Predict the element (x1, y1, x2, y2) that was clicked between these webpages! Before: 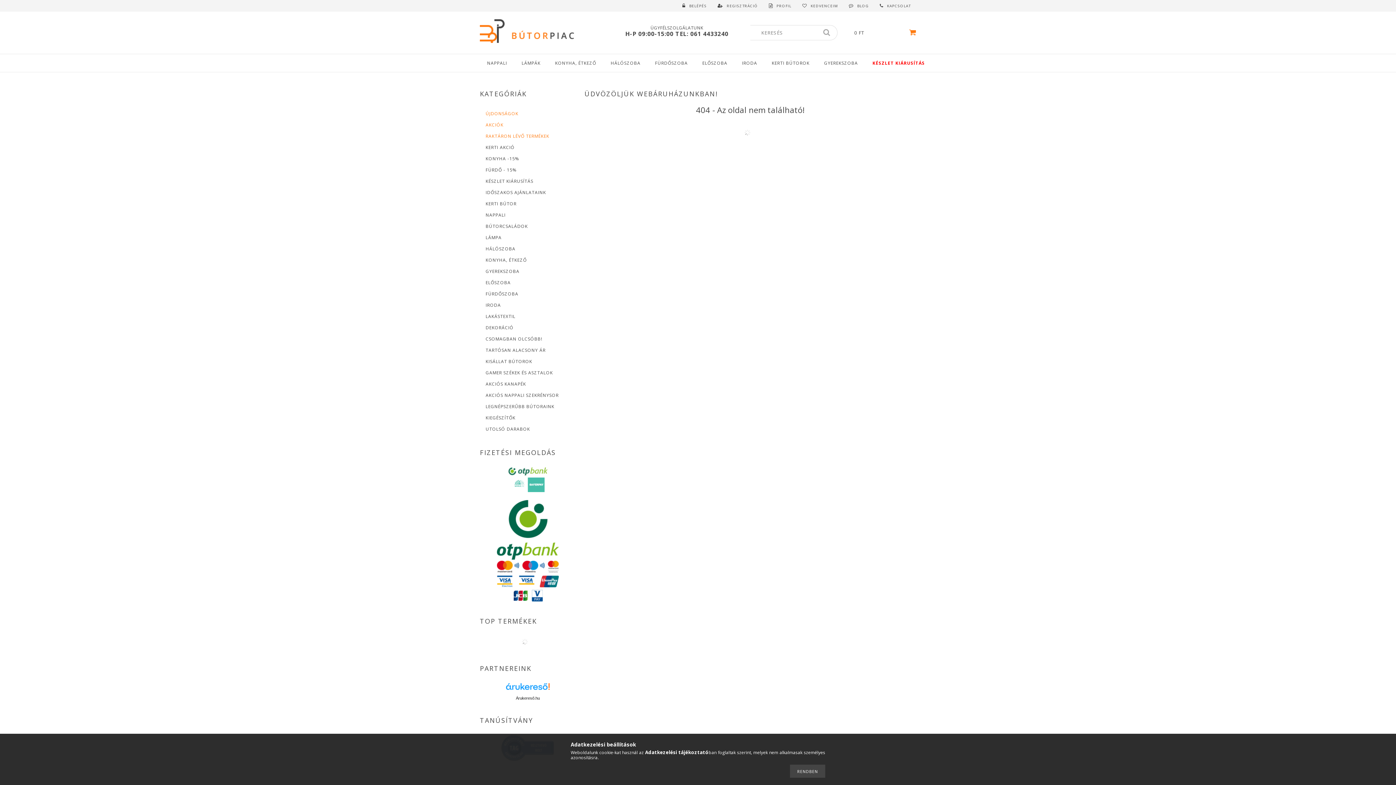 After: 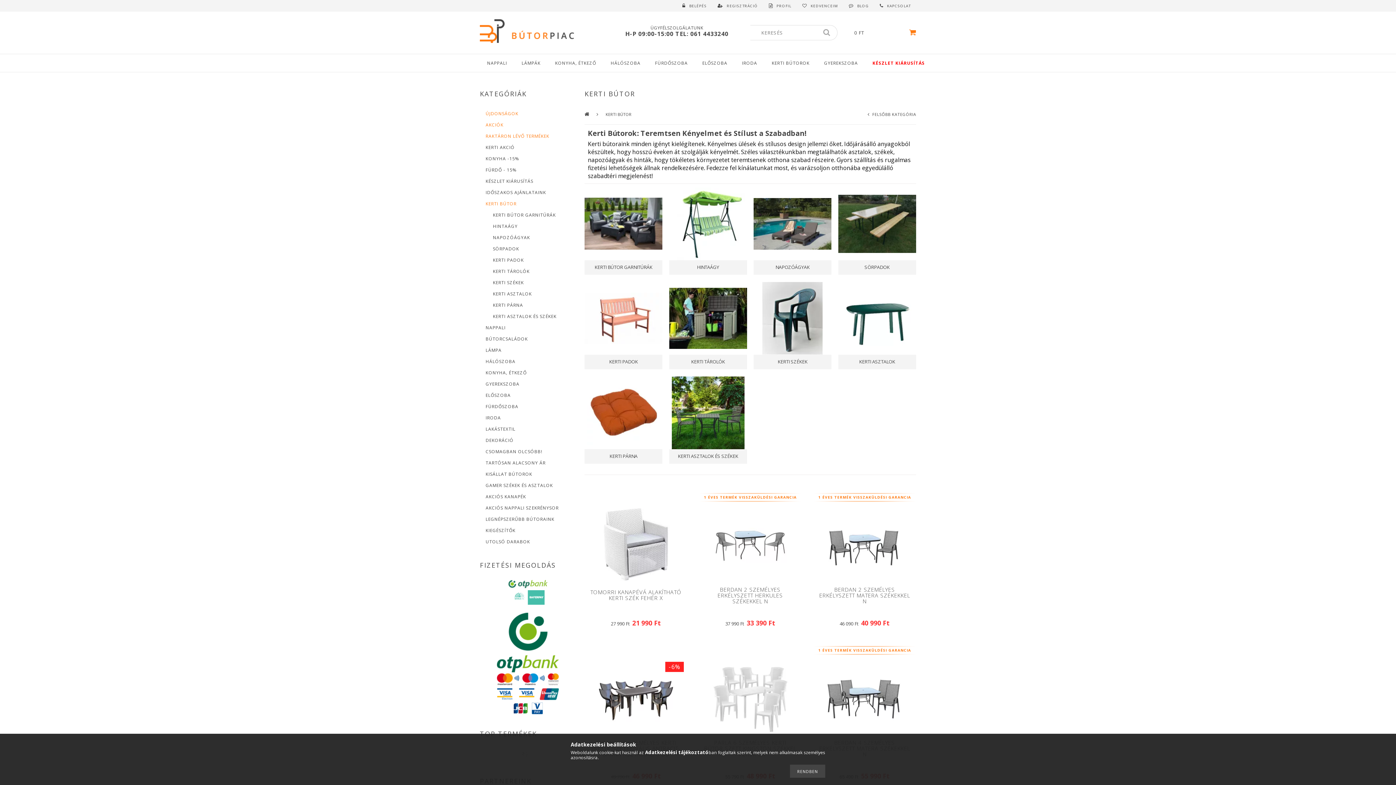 Action: label: KERTI BÚTOROK bbox: (772, 54, 809, 72)